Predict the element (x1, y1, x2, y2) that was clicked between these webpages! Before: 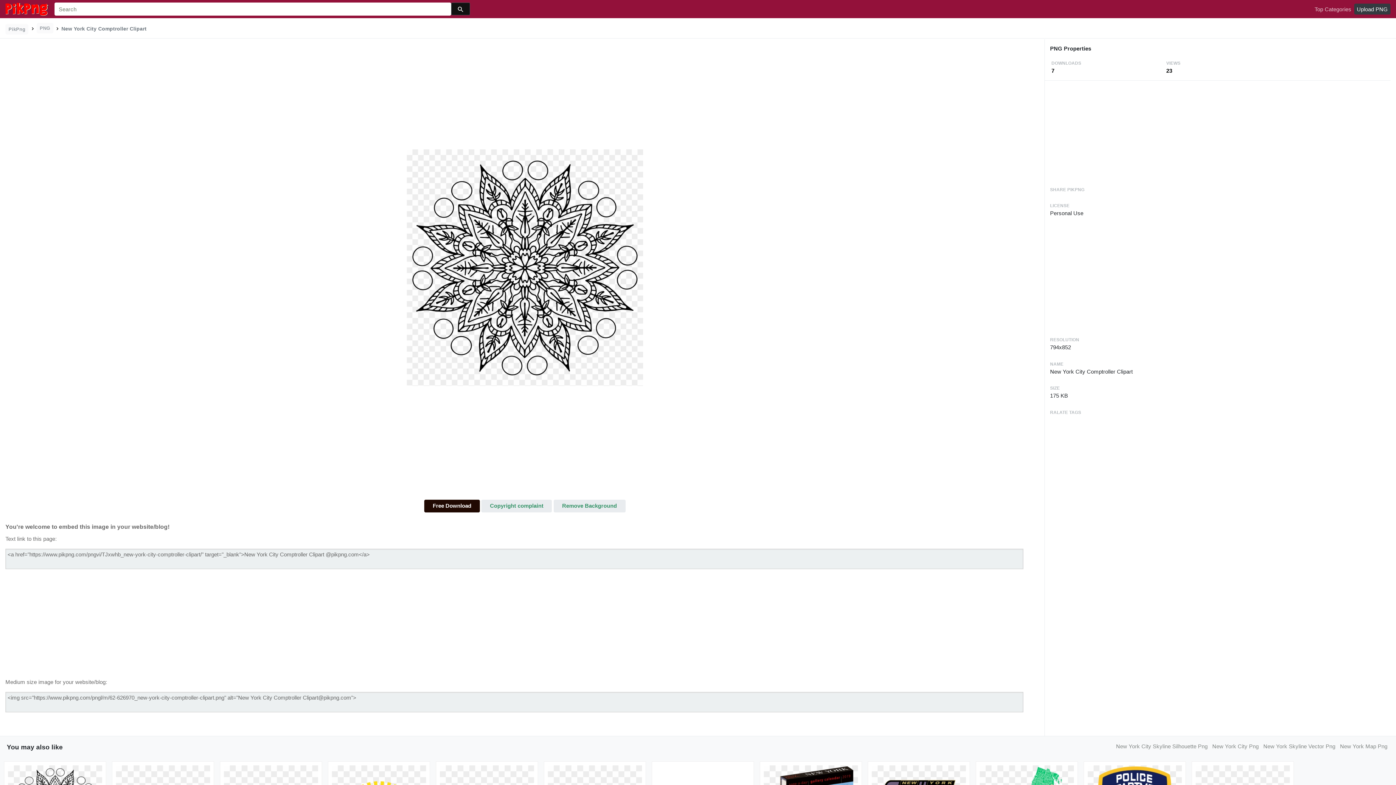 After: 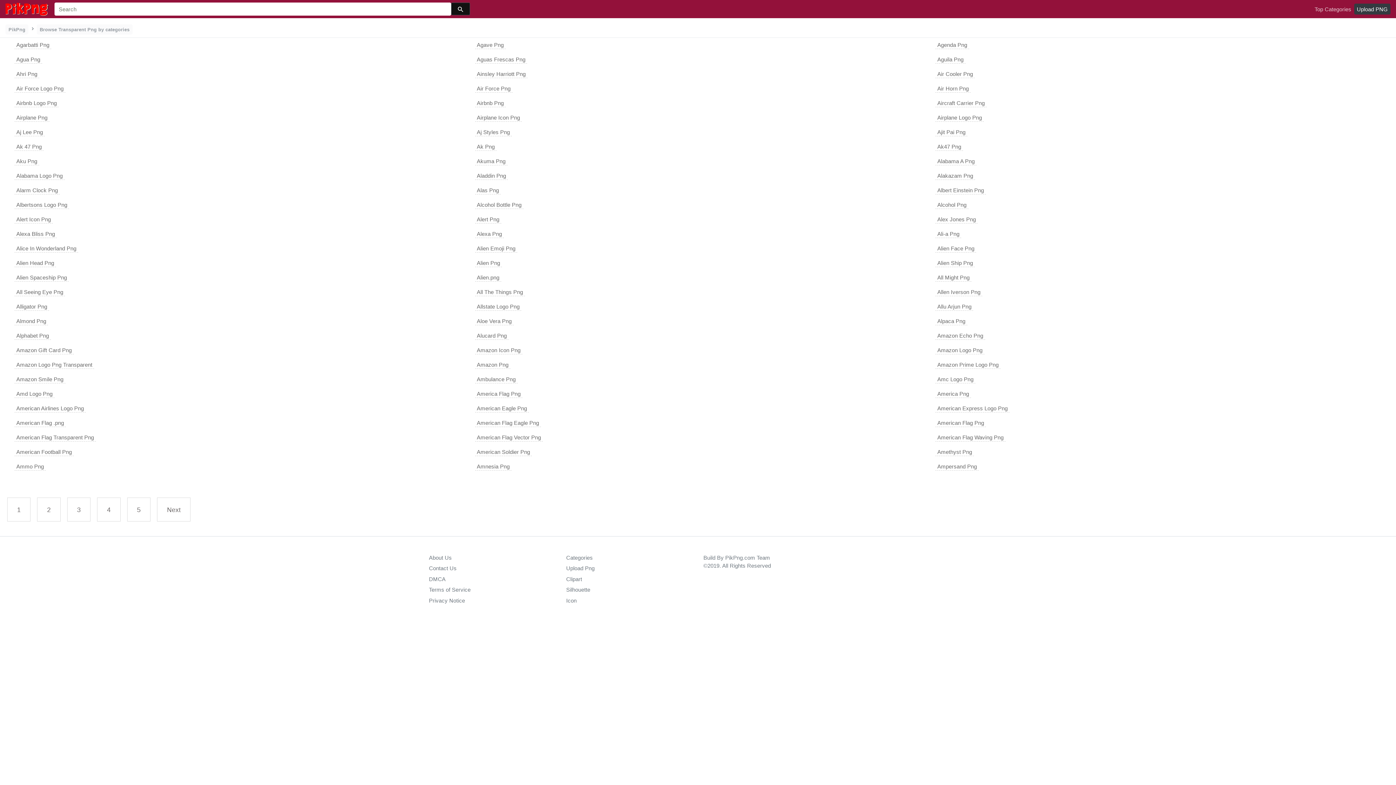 Action: label: Top Categories bbox: (1312, 3, 1354, 14)